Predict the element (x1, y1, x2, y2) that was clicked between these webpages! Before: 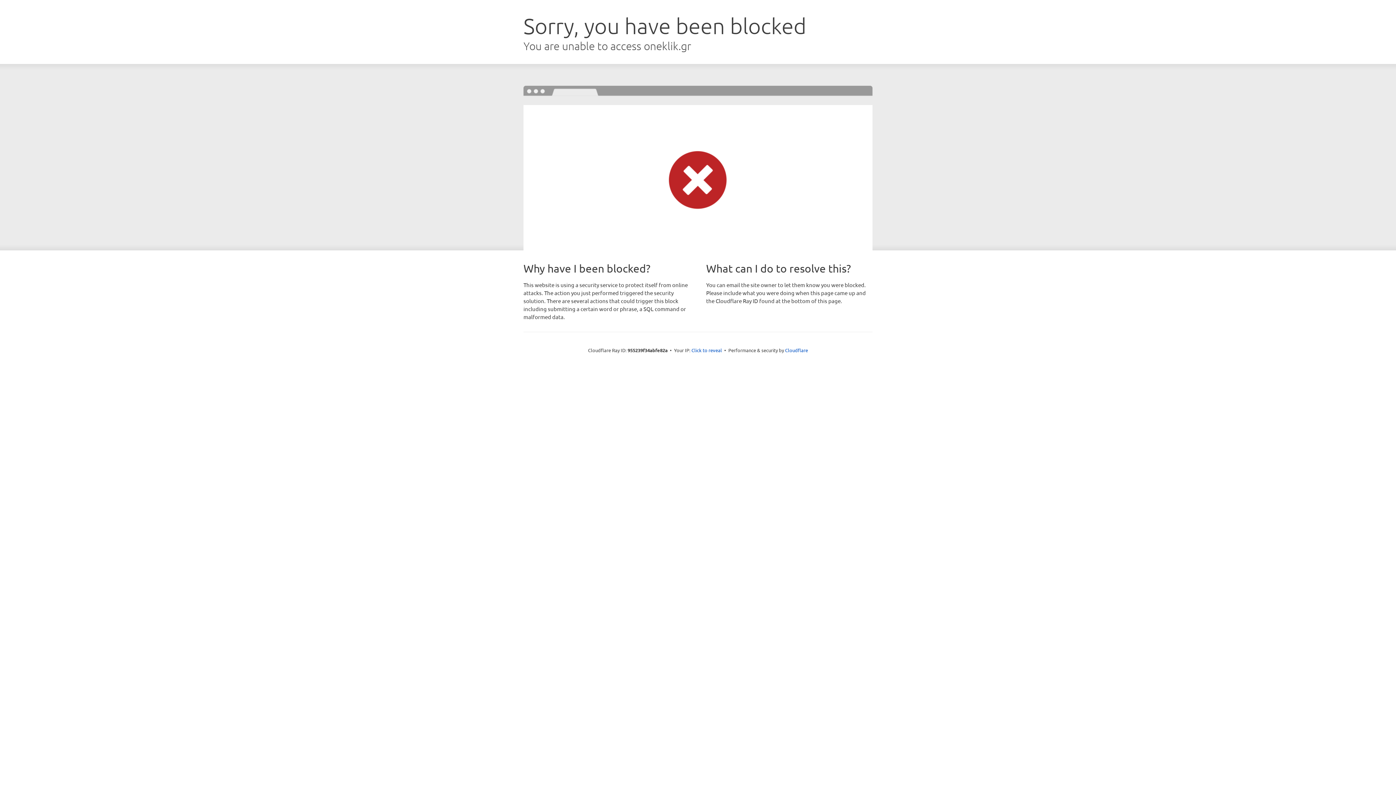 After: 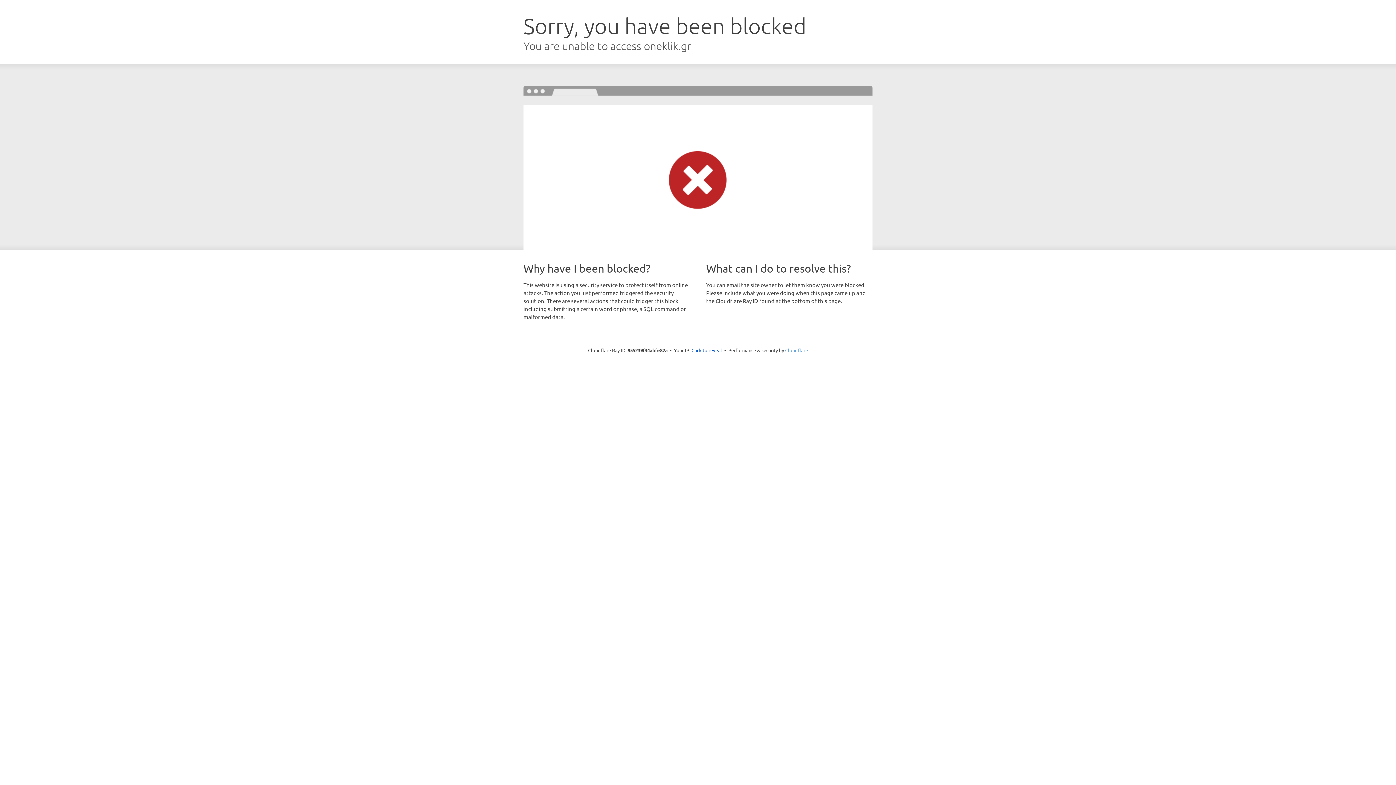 Action: label: Cloudflare bbox: (785, 347, 808, 353)